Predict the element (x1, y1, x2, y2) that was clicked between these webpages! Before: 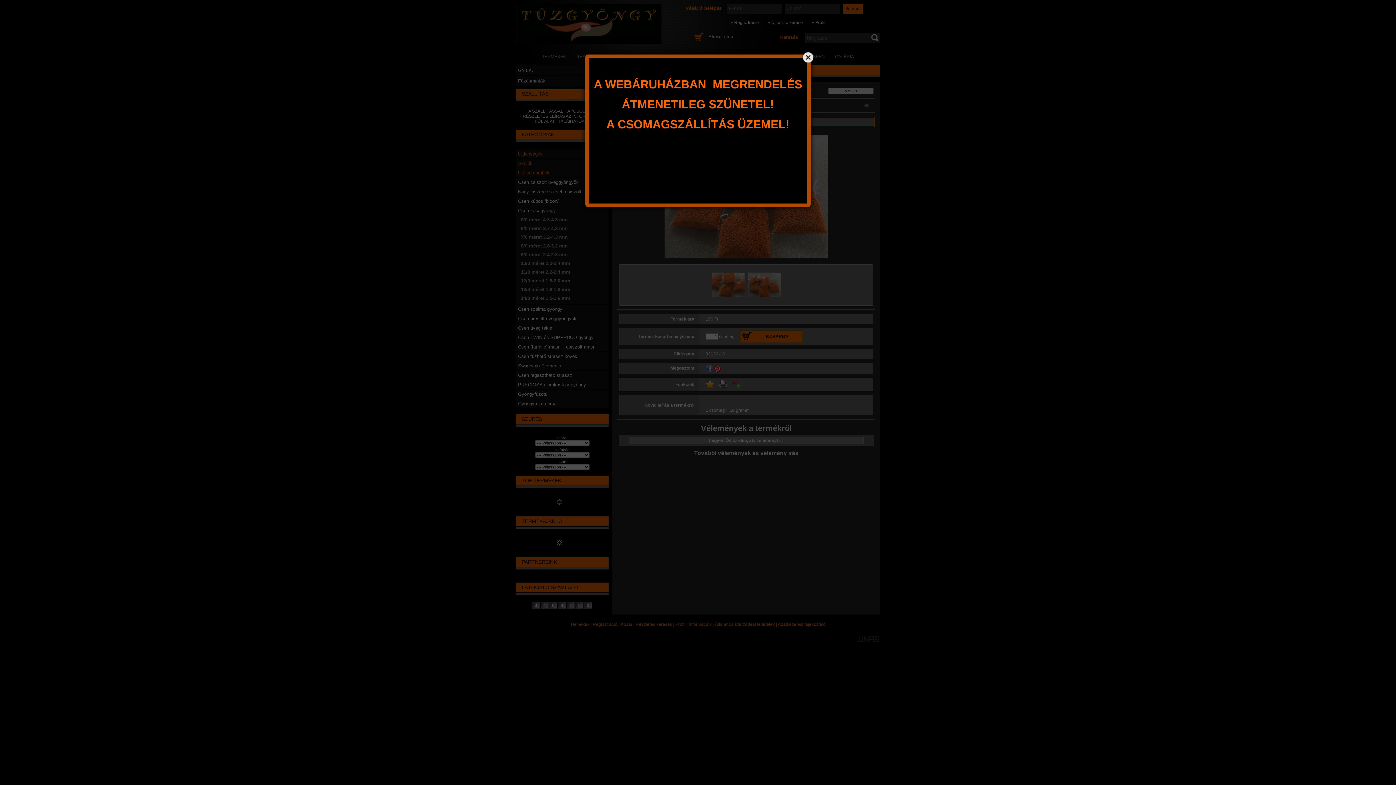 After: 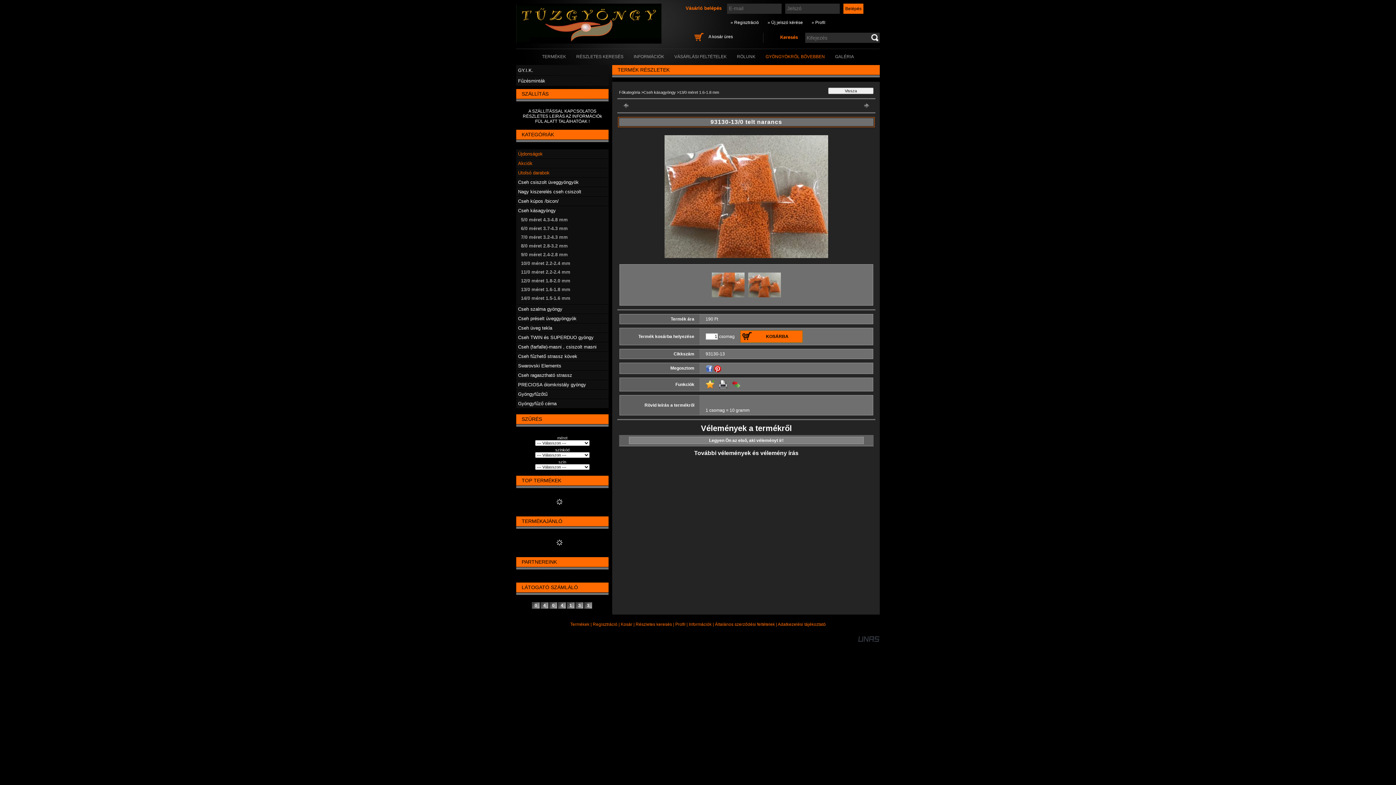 Action: bbox: (801, 50, 814, 63)